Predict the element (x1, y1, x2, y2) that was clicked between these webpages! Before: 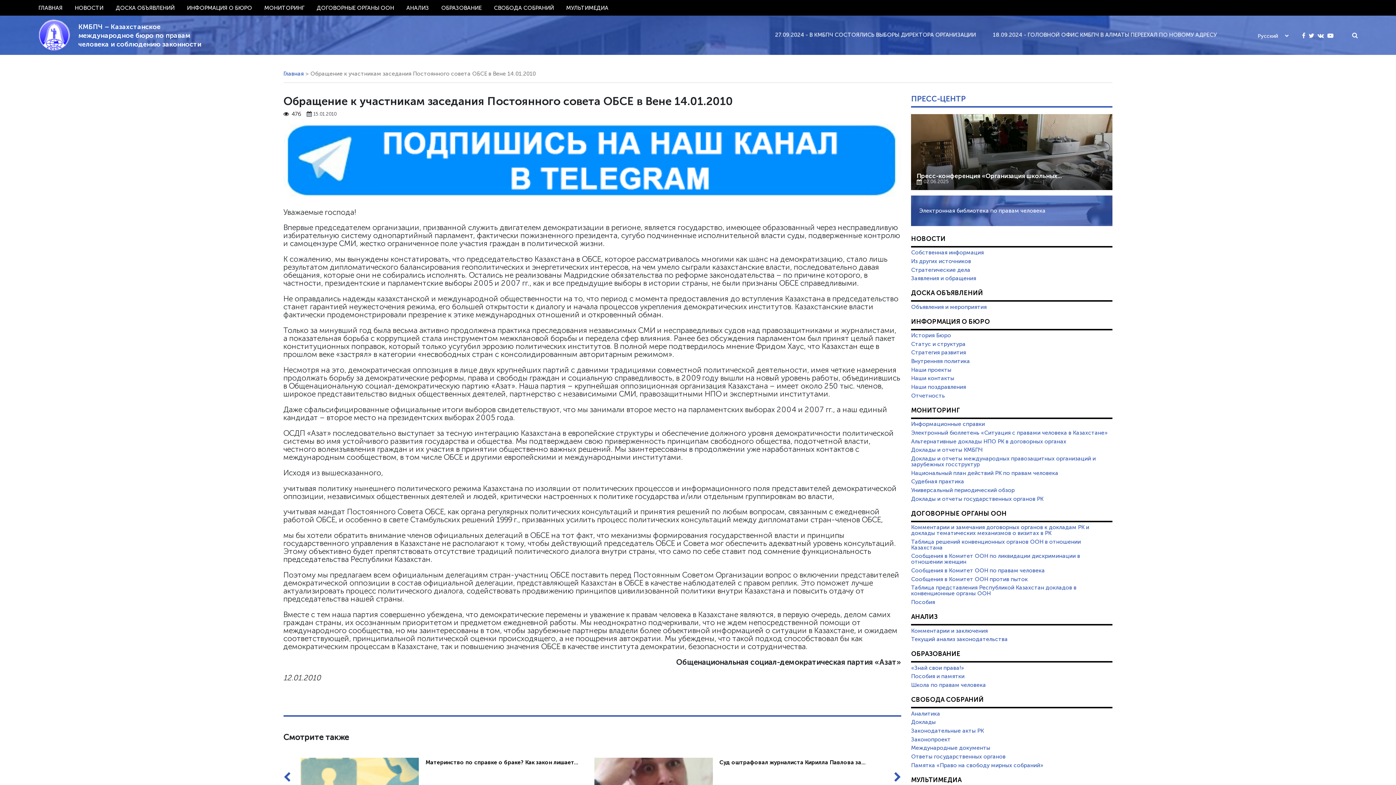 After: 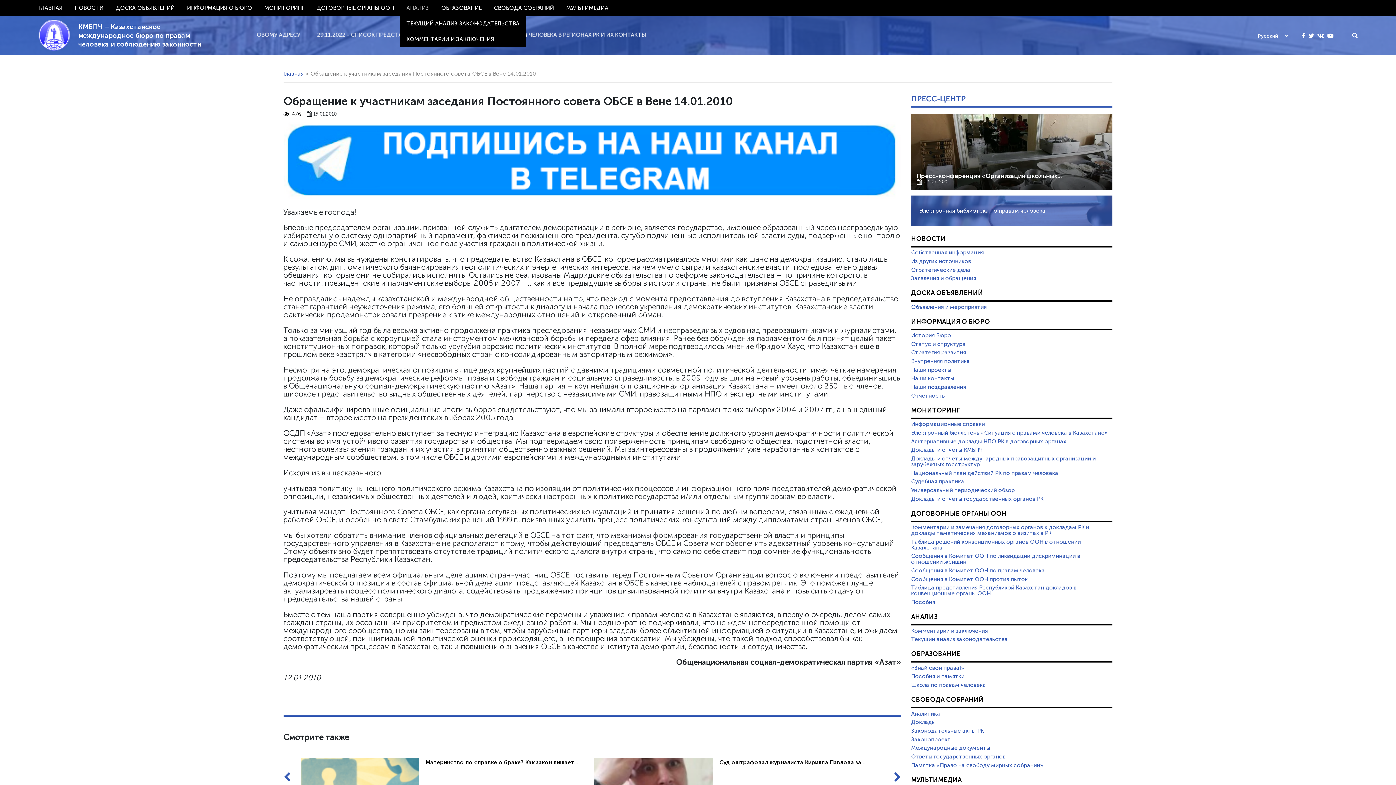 Action: bbox: (400, 0, 435, 15) label: АНАЛИЗ